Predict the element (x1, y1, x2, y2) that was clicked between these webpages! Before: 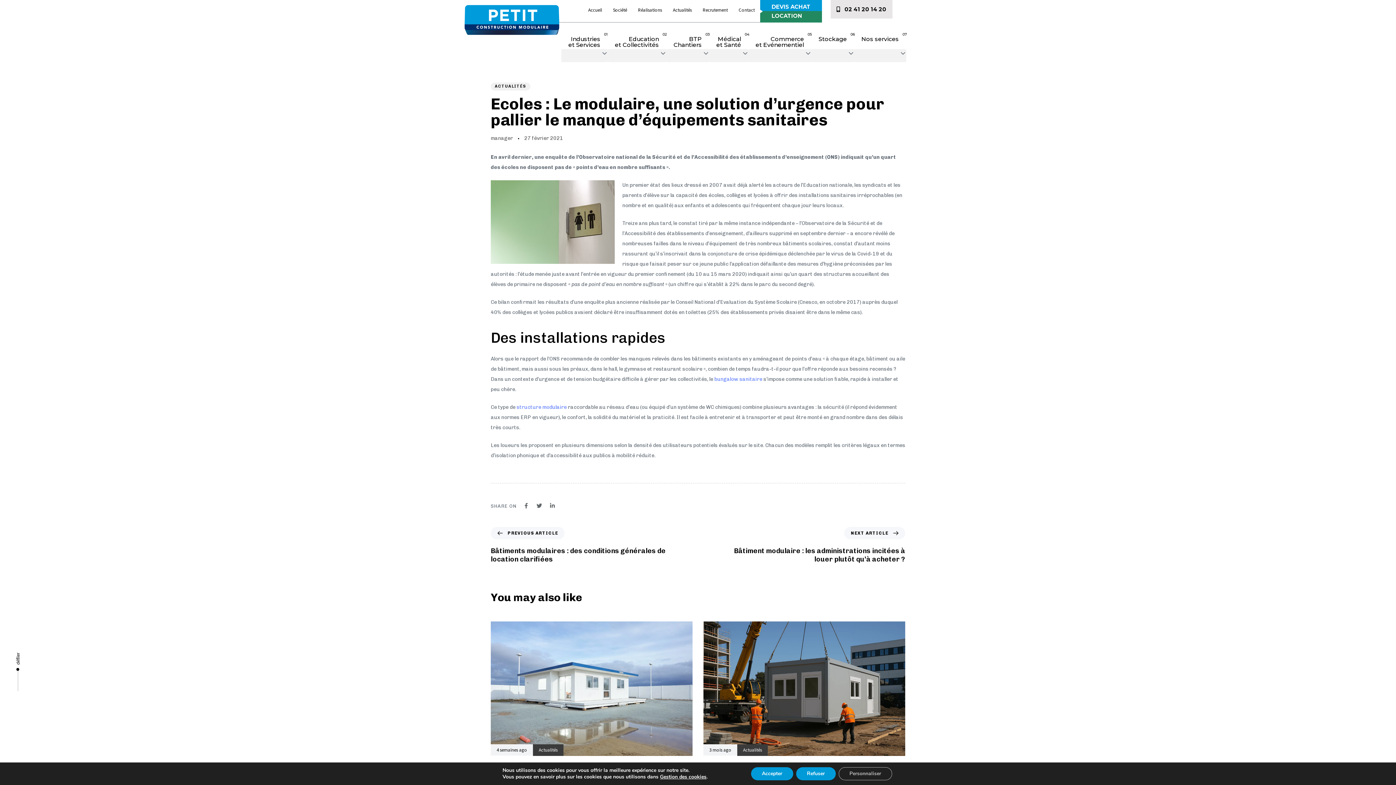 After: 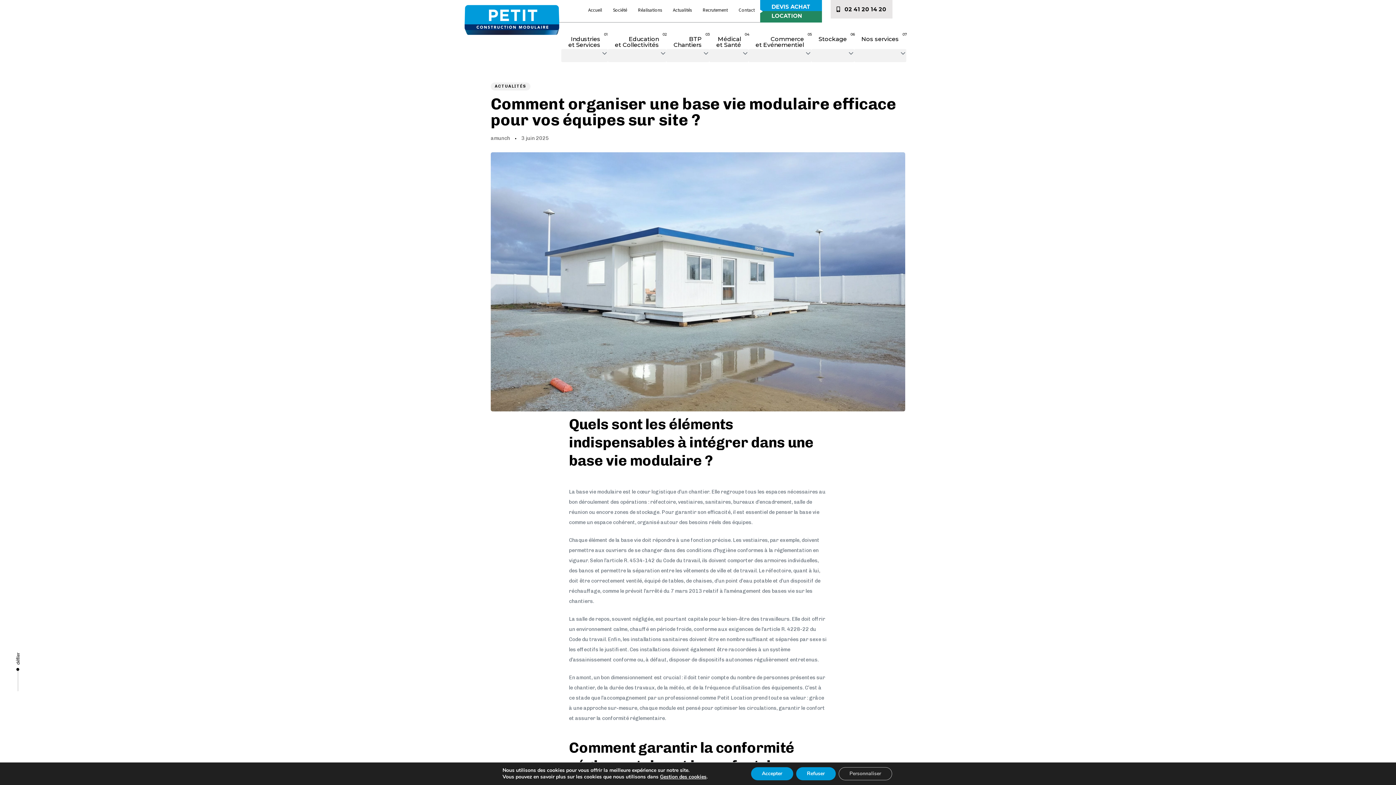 Action: bbox: (490, 621, 692, 781)